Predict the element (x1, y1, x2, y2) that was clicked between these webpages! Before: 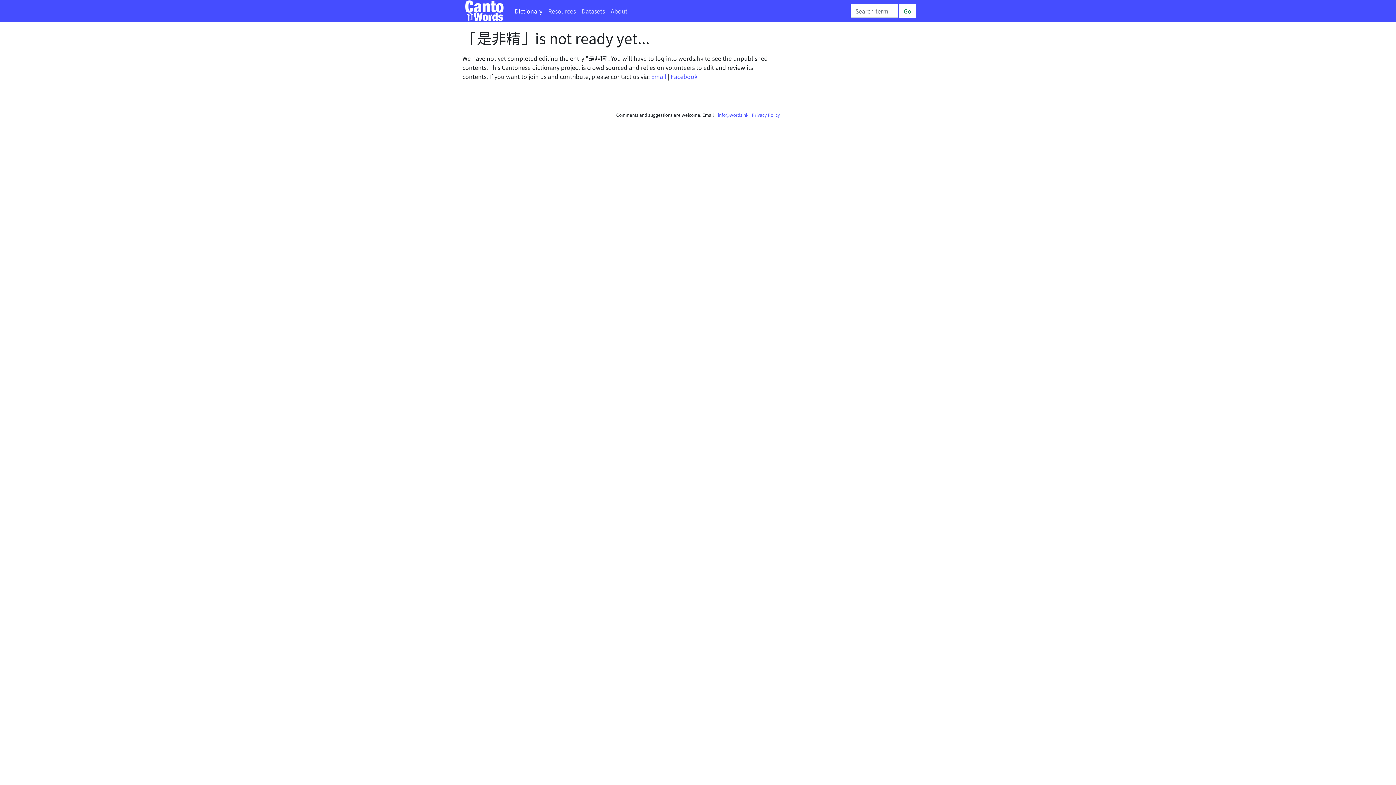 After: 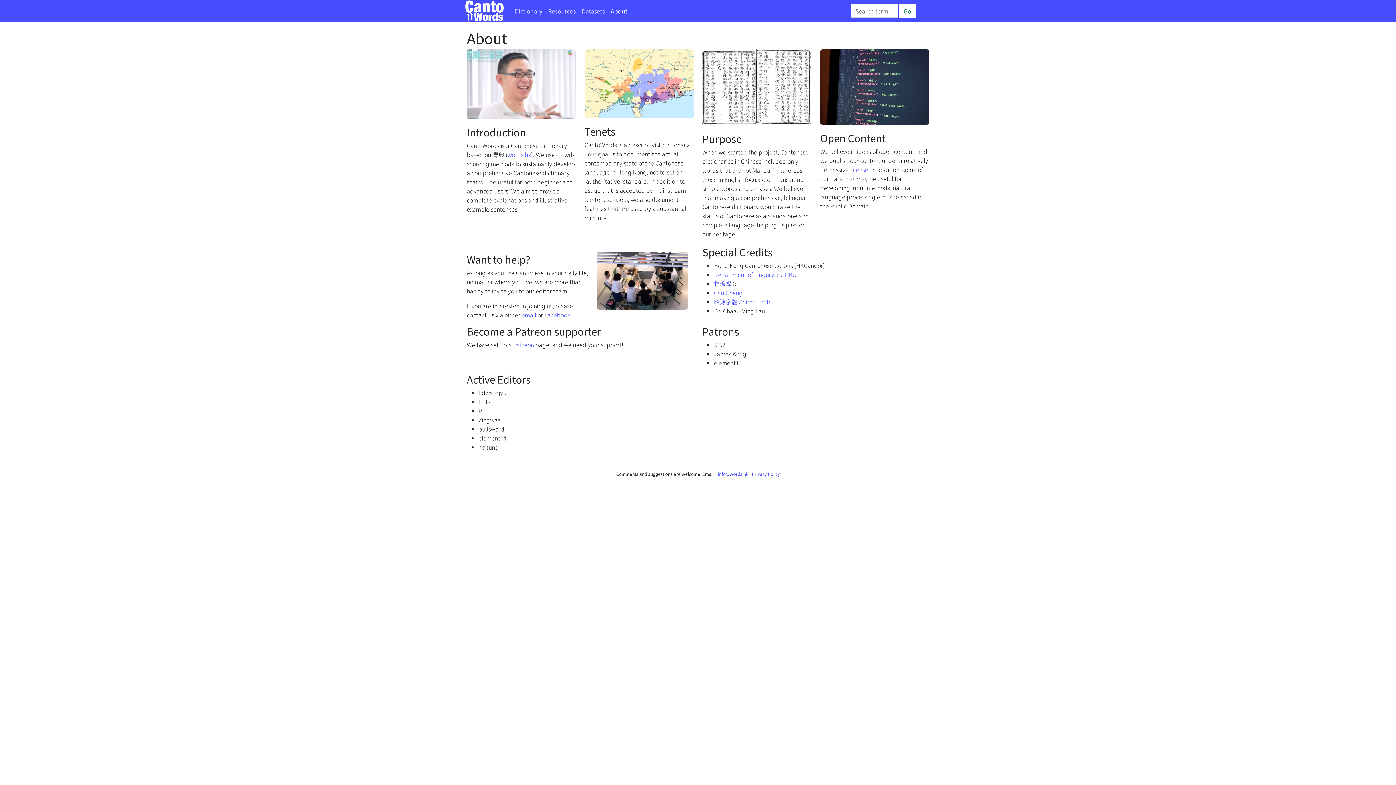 Action: bbox: (608, 3, 630, 18) label: About